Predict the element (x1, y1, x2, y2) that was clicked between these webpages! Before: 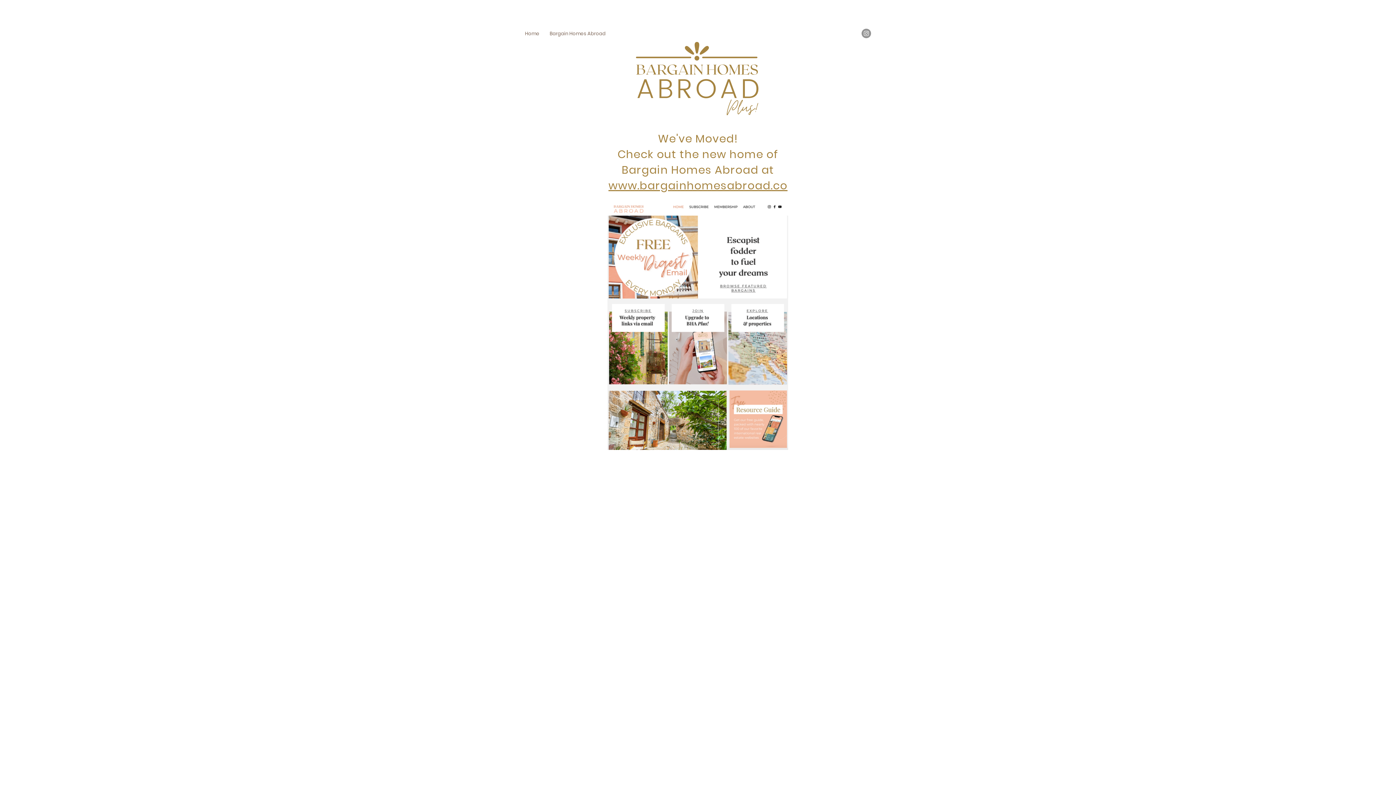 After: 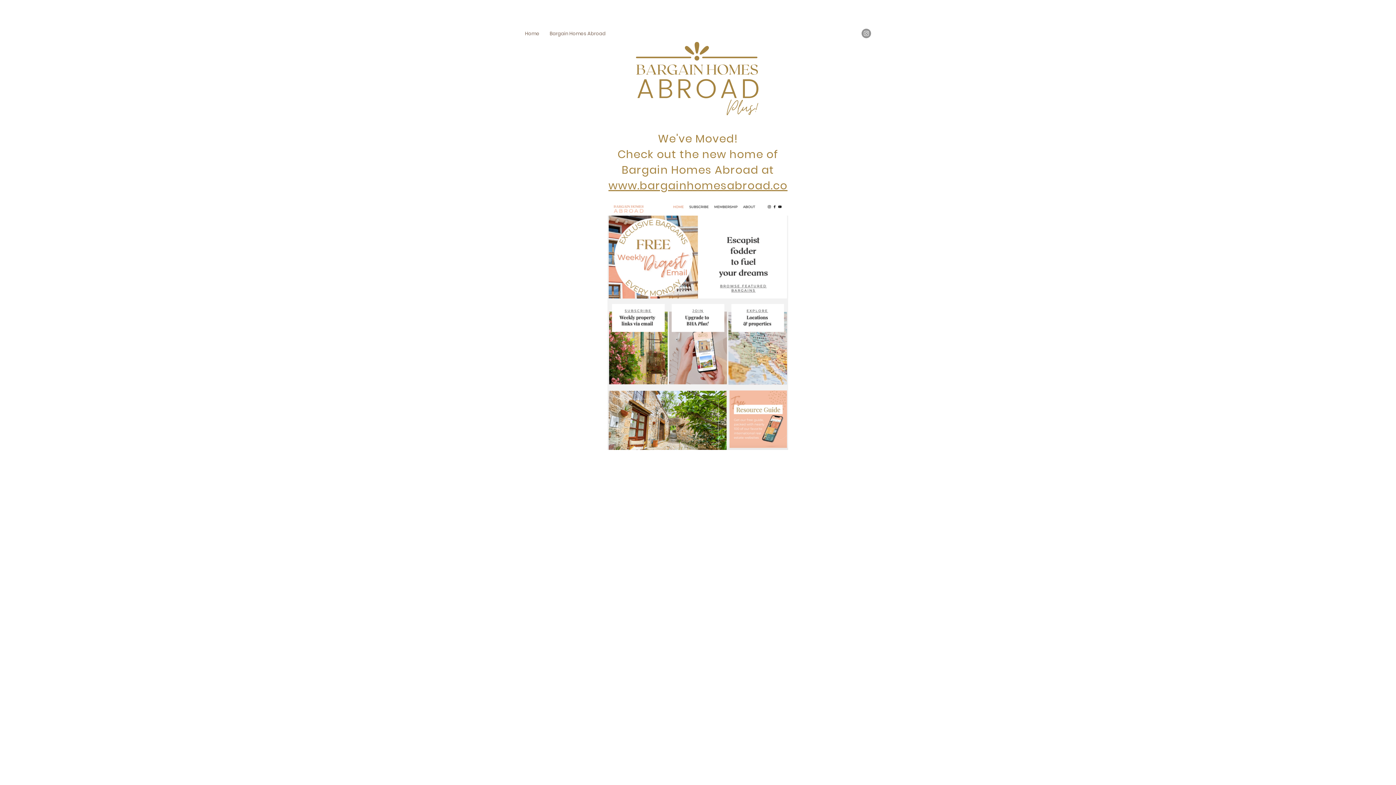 Action: bbox: (607, 199, 788, 450)